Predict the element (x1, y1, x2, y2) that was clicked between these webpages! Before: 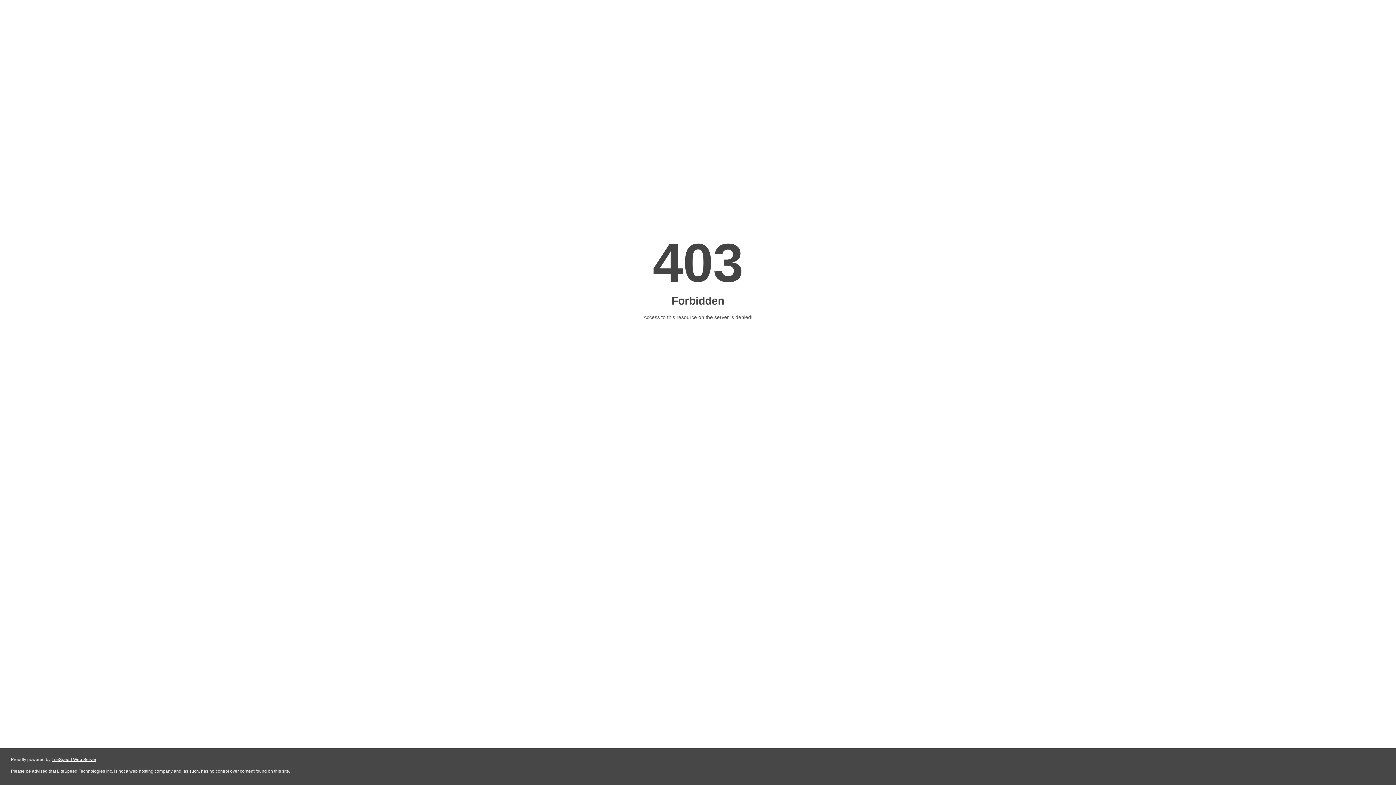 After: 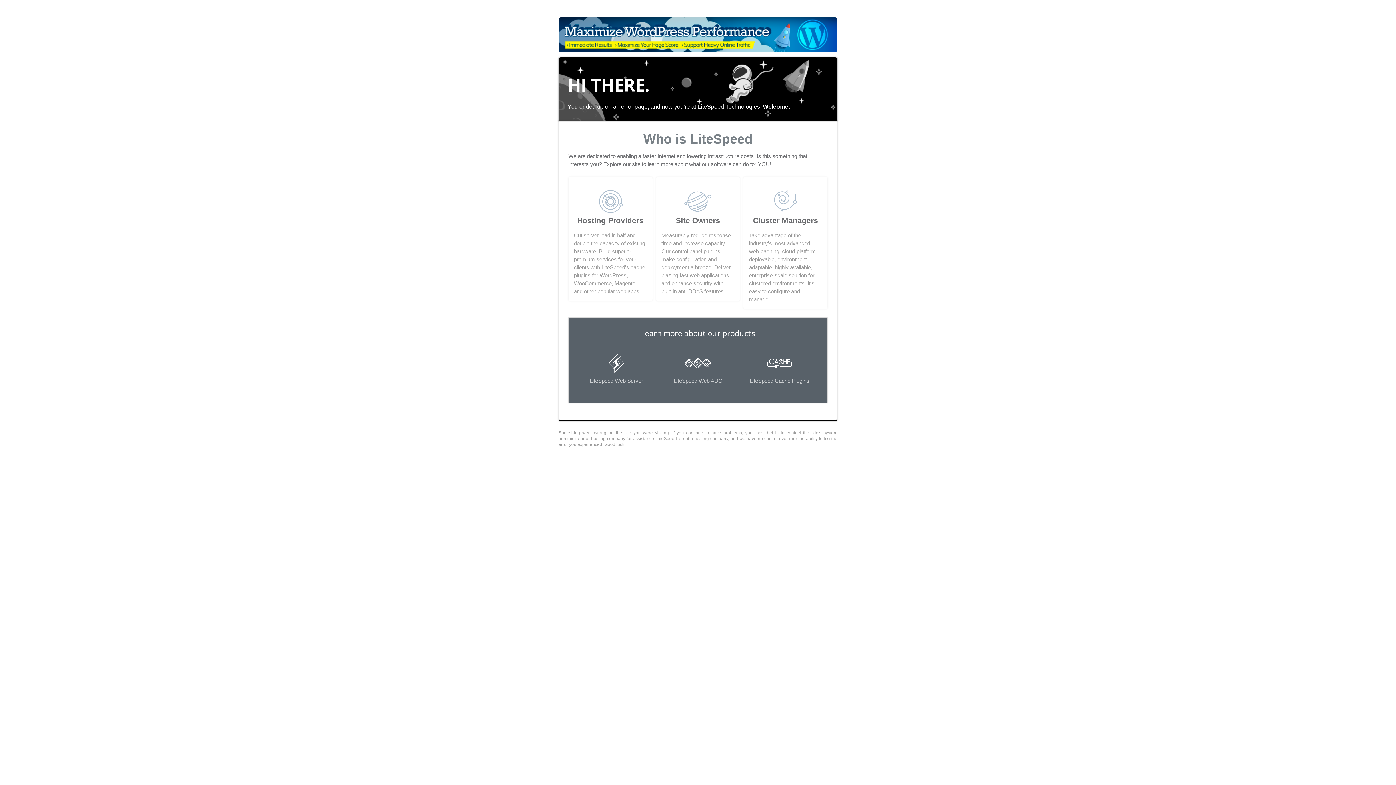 Action: label: LiteSpeed Web Server bbox: (51, 757, 96, 762)